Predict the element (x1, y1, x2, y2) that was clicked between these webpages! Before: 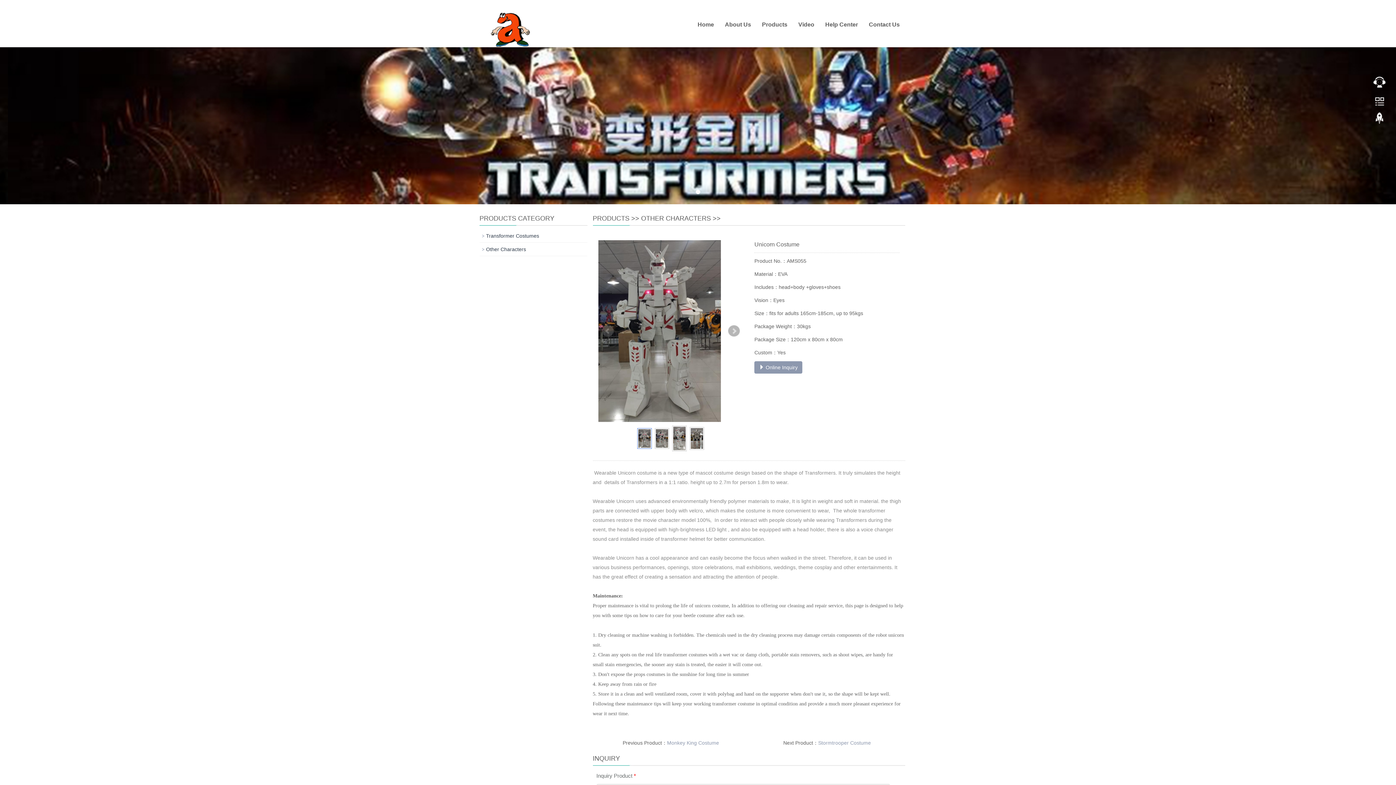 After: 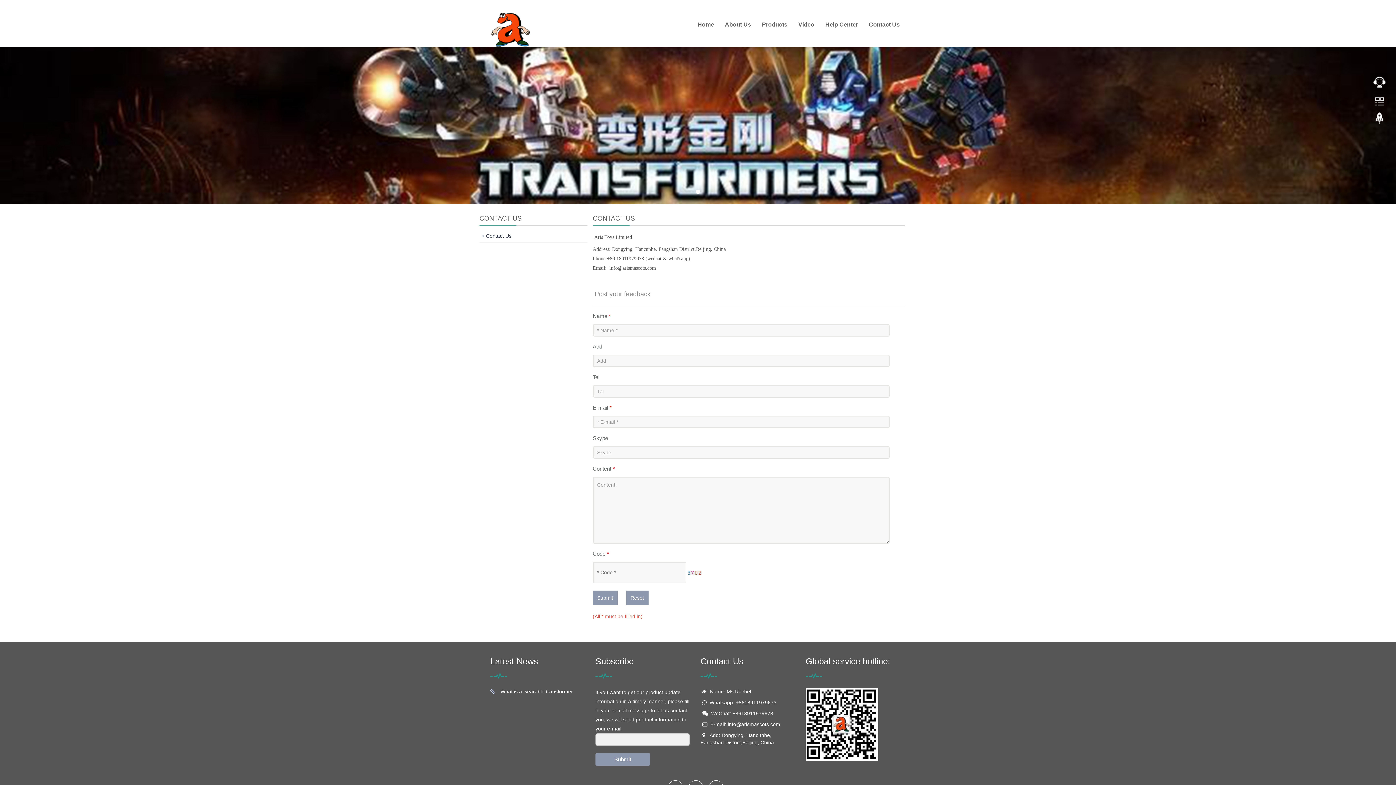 Action: label: Contact Us bbox: (863, 10, 905, 38)